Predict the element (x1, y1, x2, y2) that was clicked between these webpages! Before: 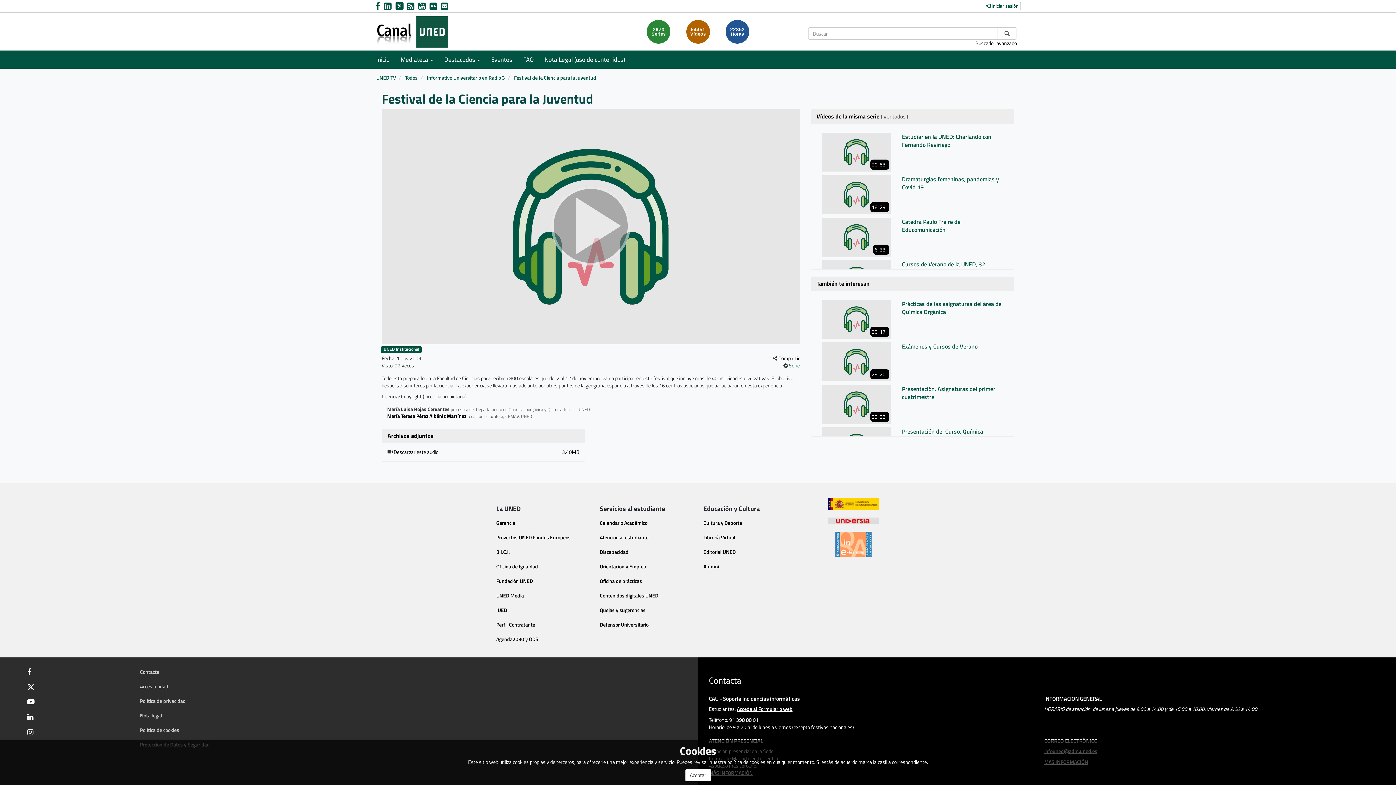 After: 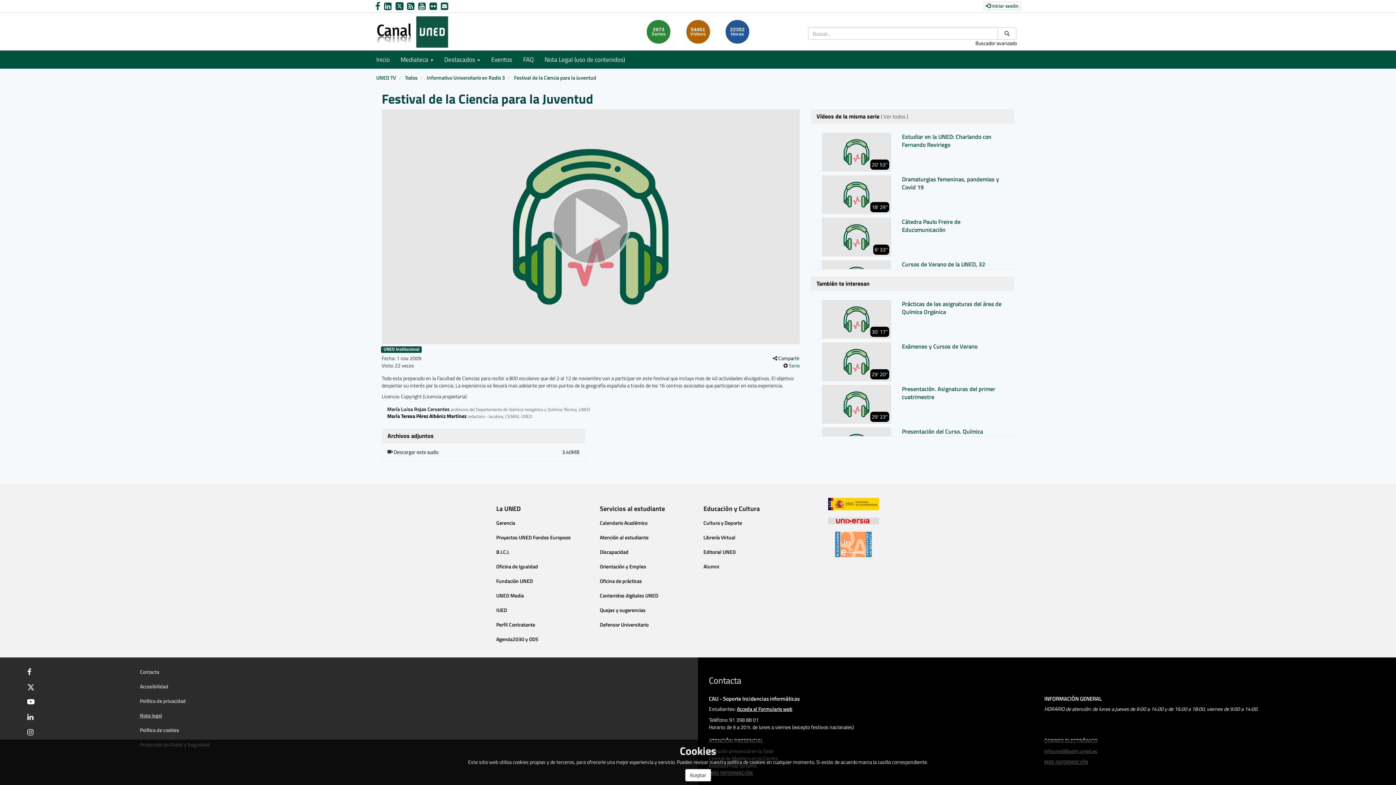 Action: bbox: (139, 711, 162, 719) label: Nota legal